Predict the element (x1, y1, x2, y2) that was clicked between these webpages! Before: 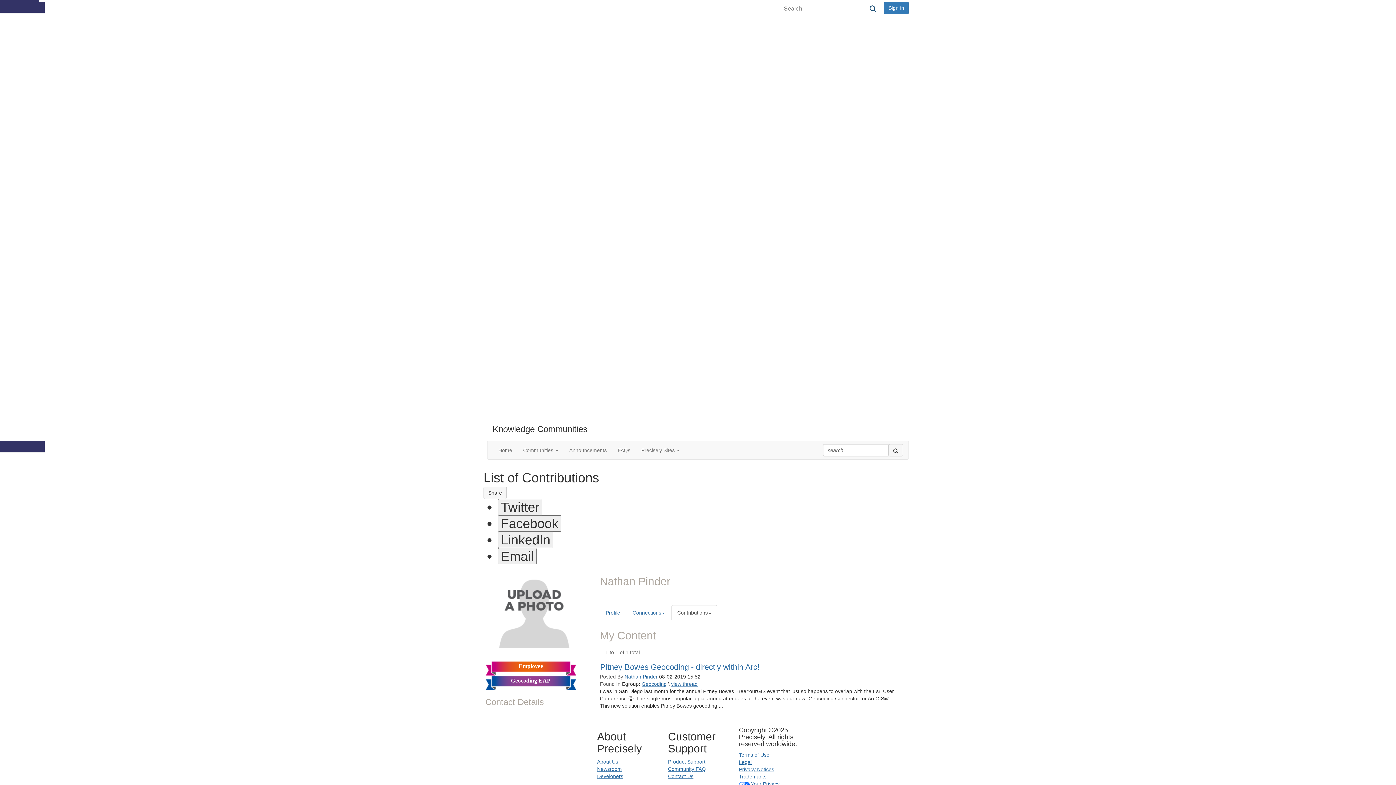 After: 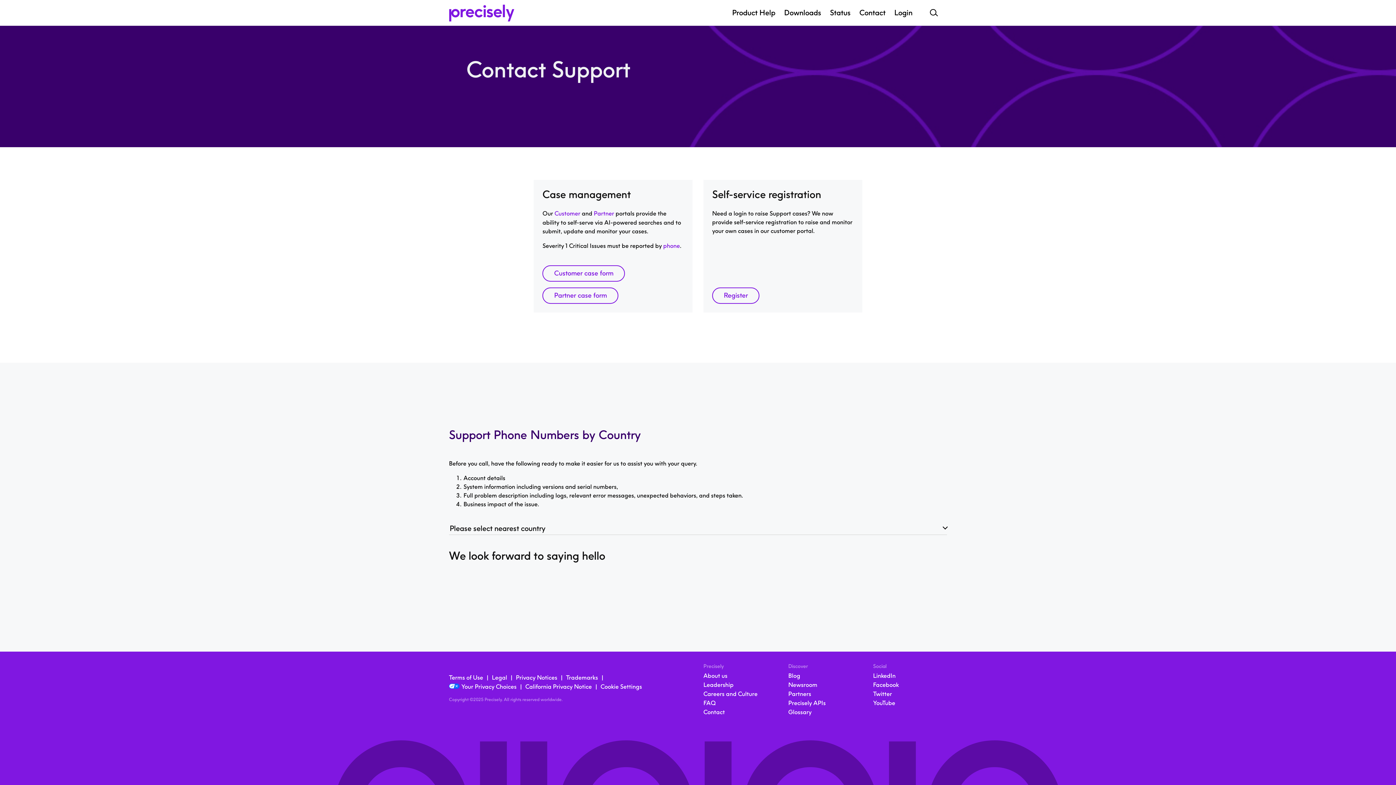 Action: label: Contact Us bbox: (668, 773, 693, 779)